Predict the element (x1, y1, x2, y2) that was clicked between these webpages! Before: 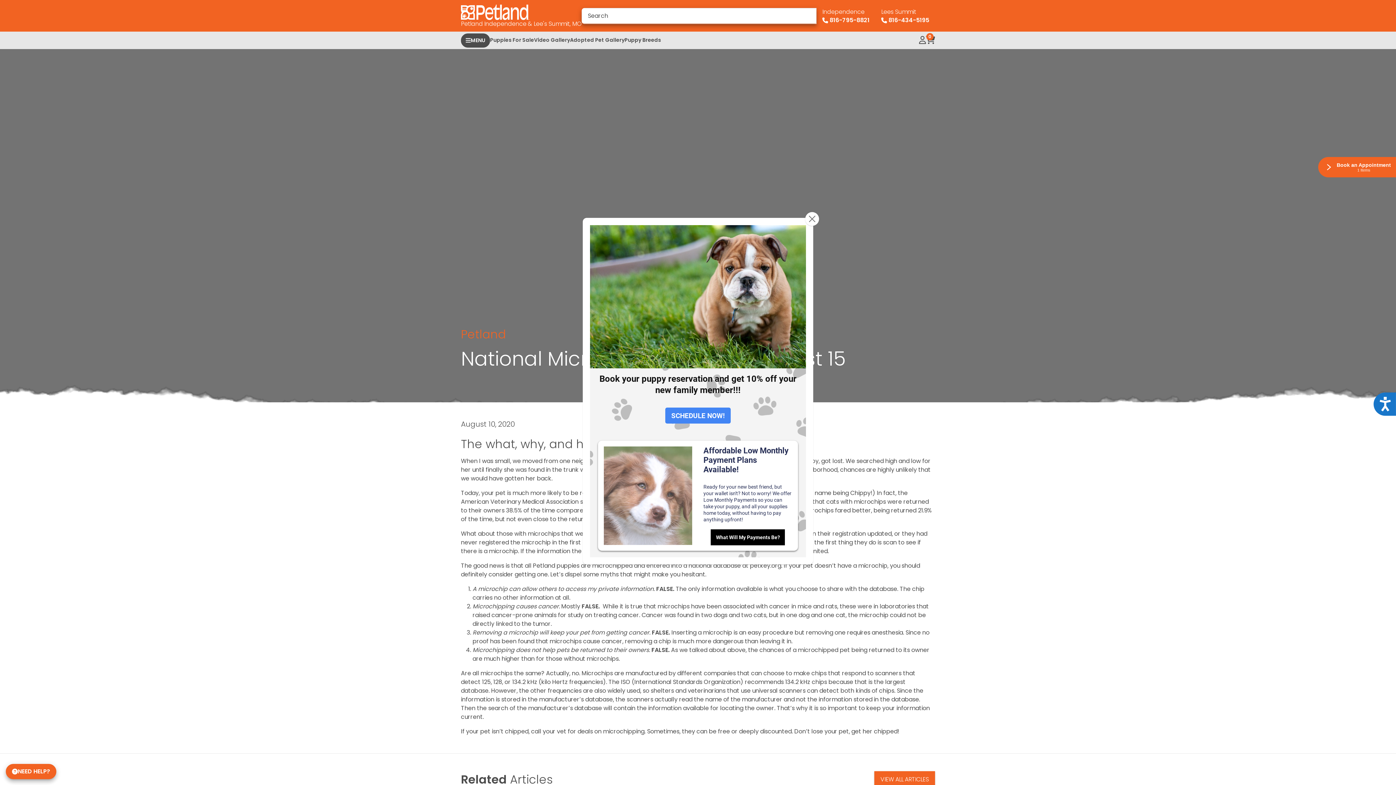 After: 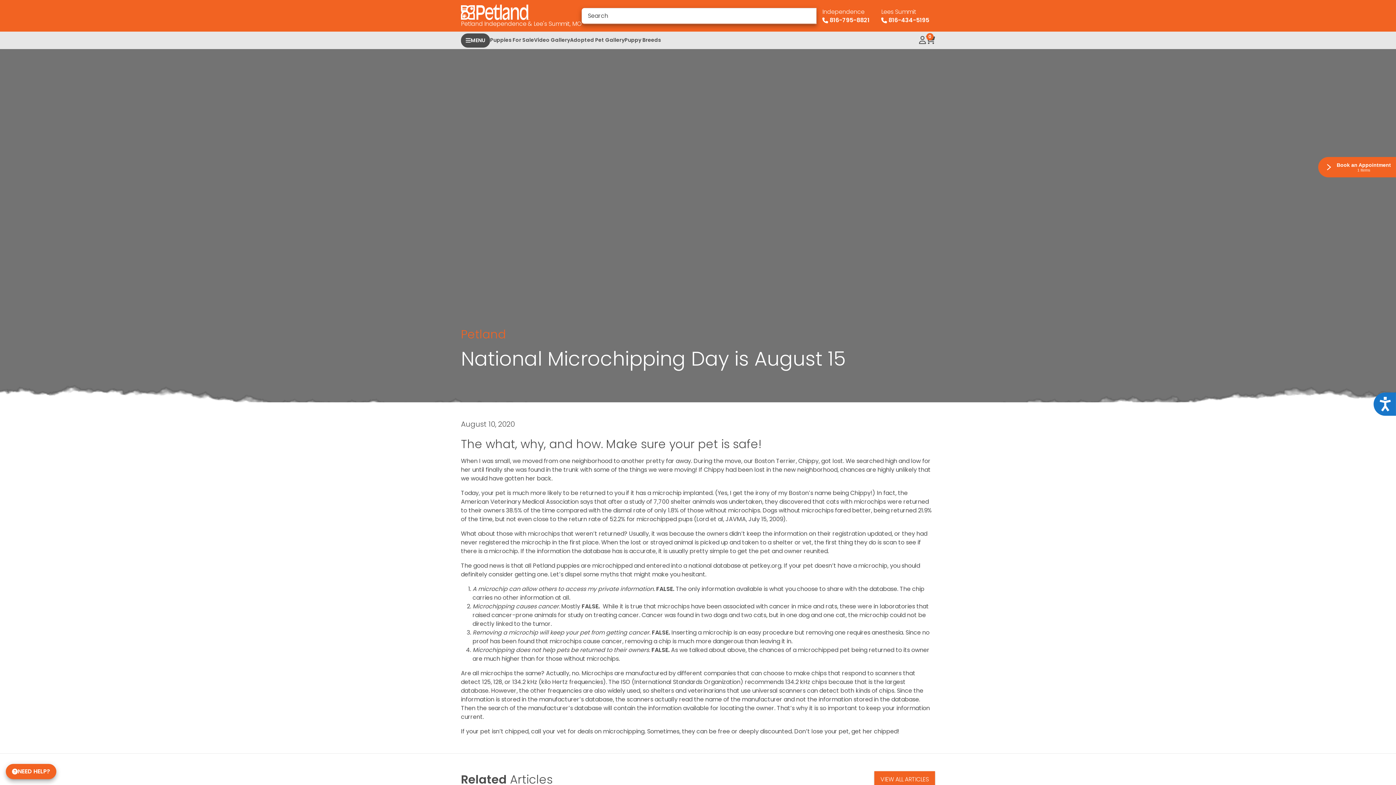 Action: label: Lees Summit
 816-434-5195 bbox: (875, 3, 935, 27)